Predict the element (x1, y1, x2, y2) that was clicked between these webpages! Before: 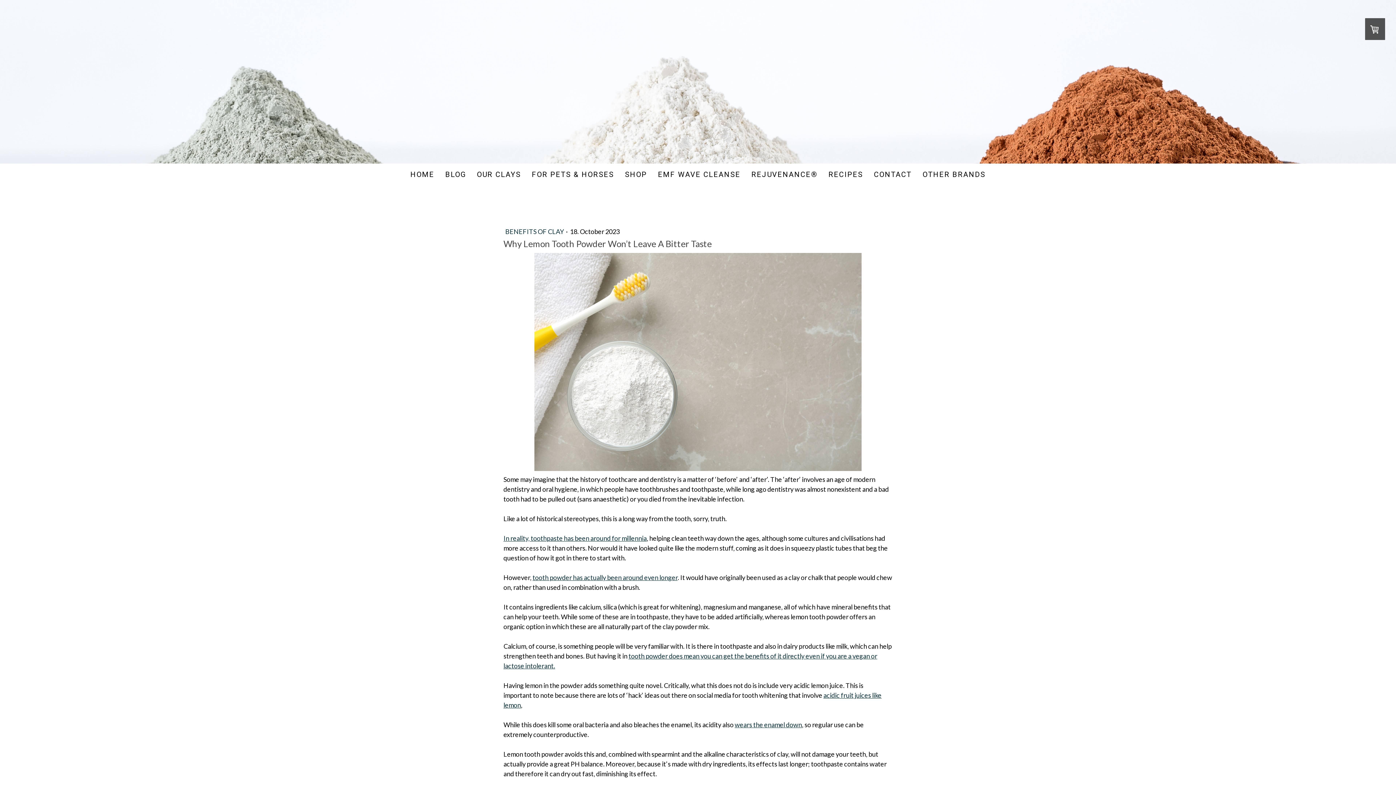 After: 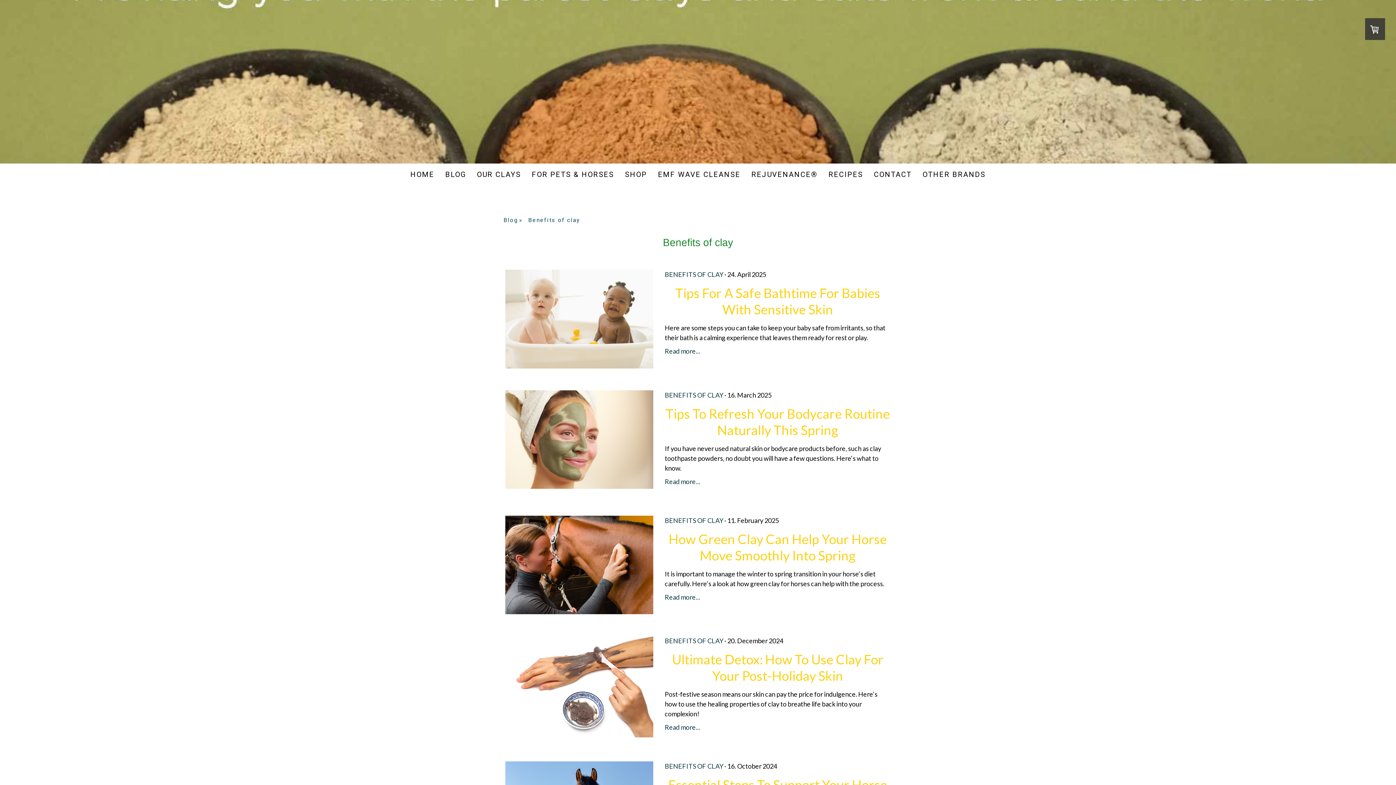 Action: label: BENEFITS OF CLAY  bbox: (505, 227, 565, 235)